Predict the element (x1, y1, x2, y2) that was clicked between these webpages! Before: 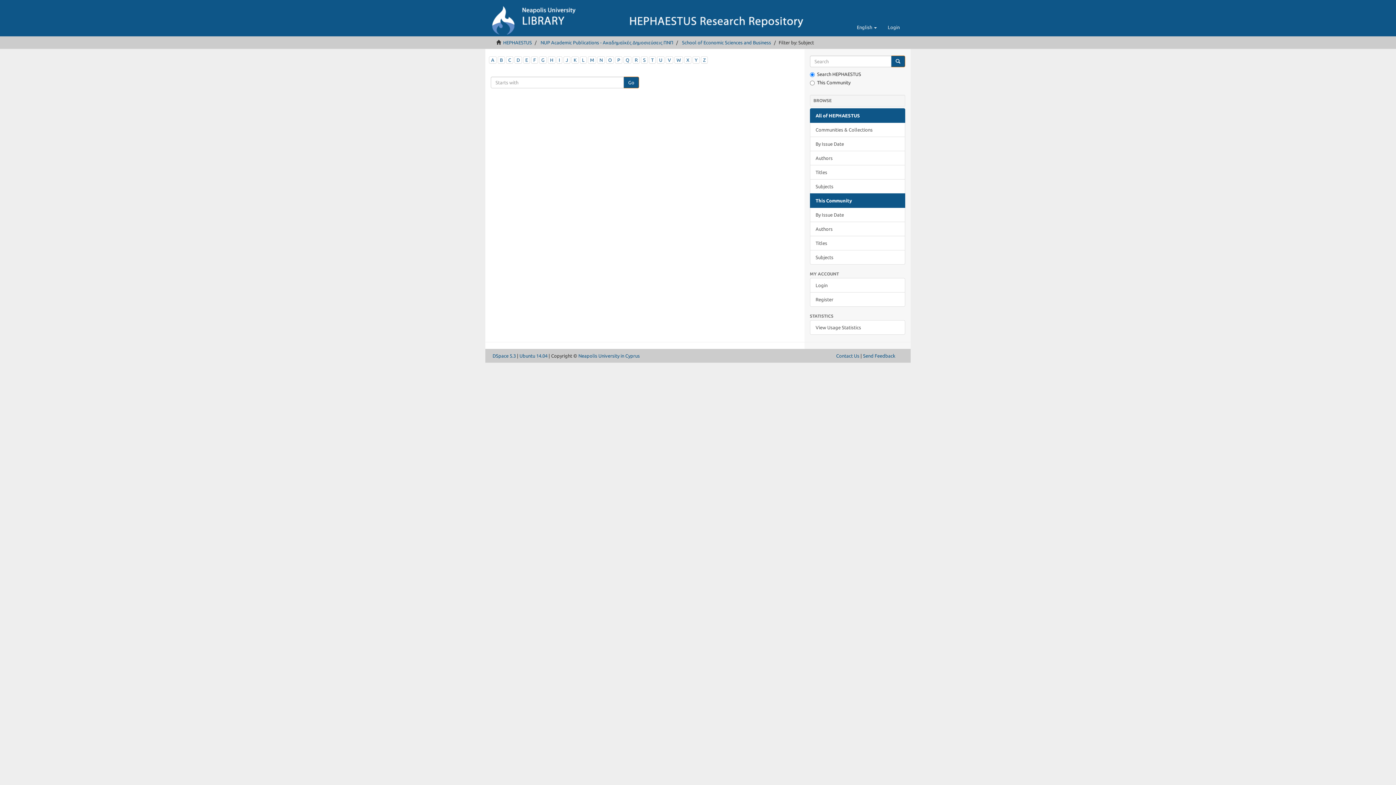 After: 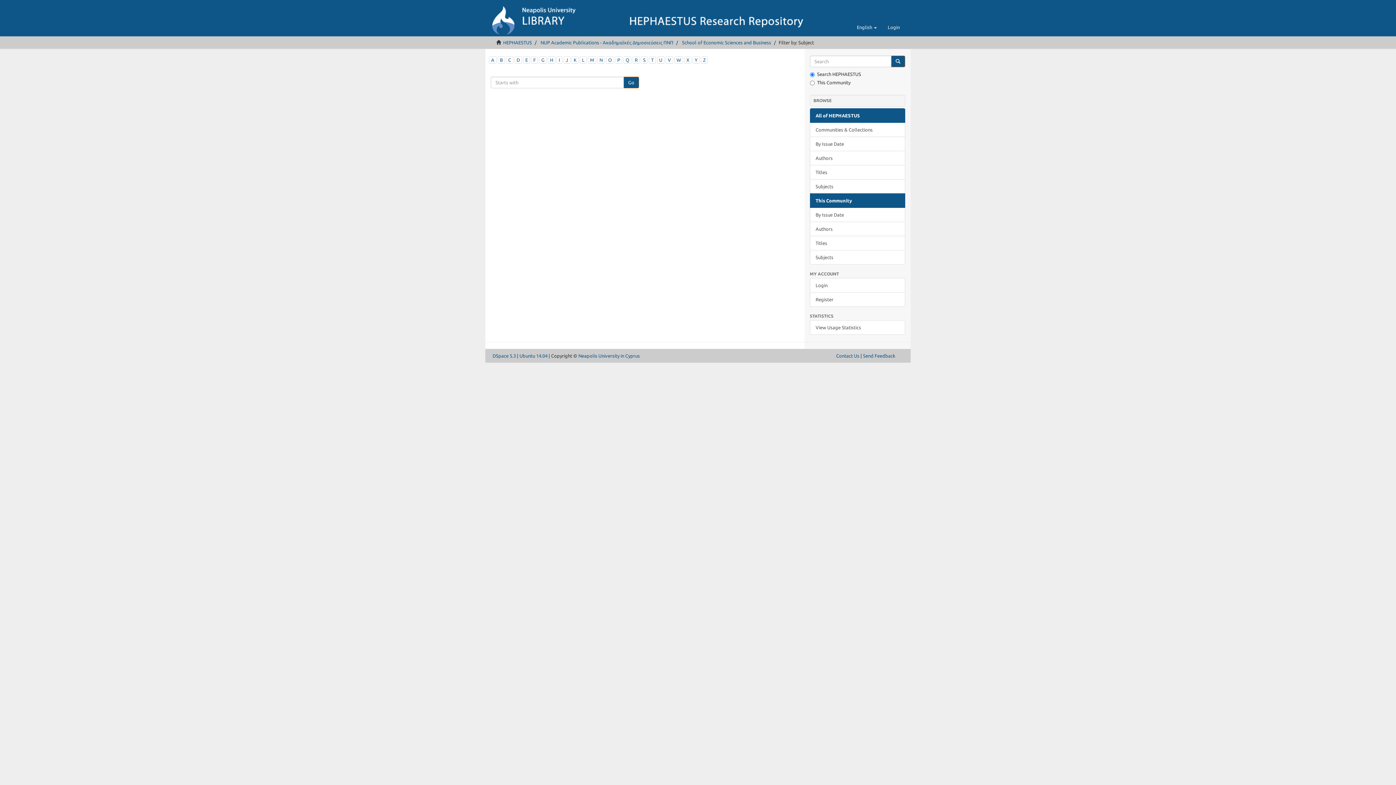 Action: label: X bbox: (686, 57, 689, 62)